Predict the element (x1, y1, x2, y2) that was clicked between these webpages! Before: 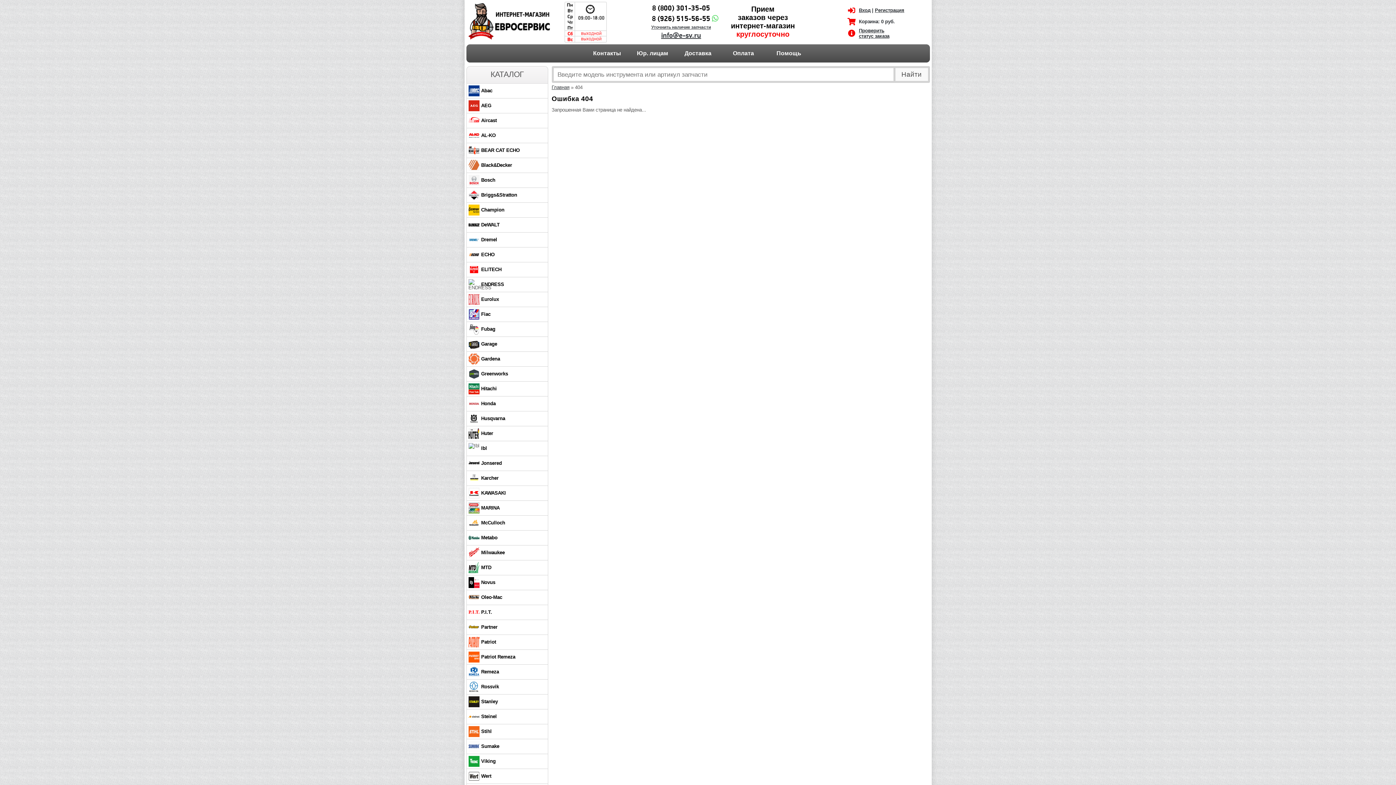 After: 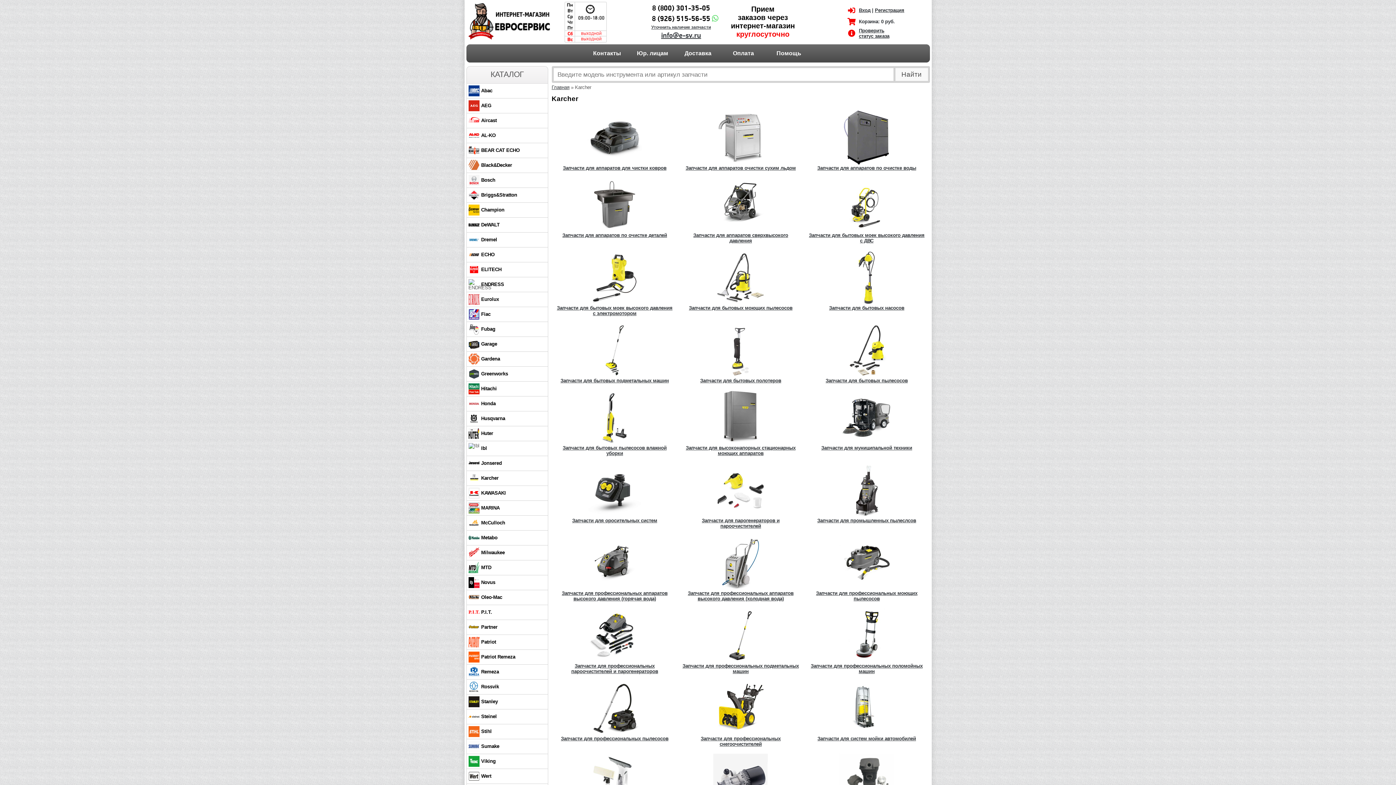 Action: bbox: (481, 475, 498, 481) label: Karcher